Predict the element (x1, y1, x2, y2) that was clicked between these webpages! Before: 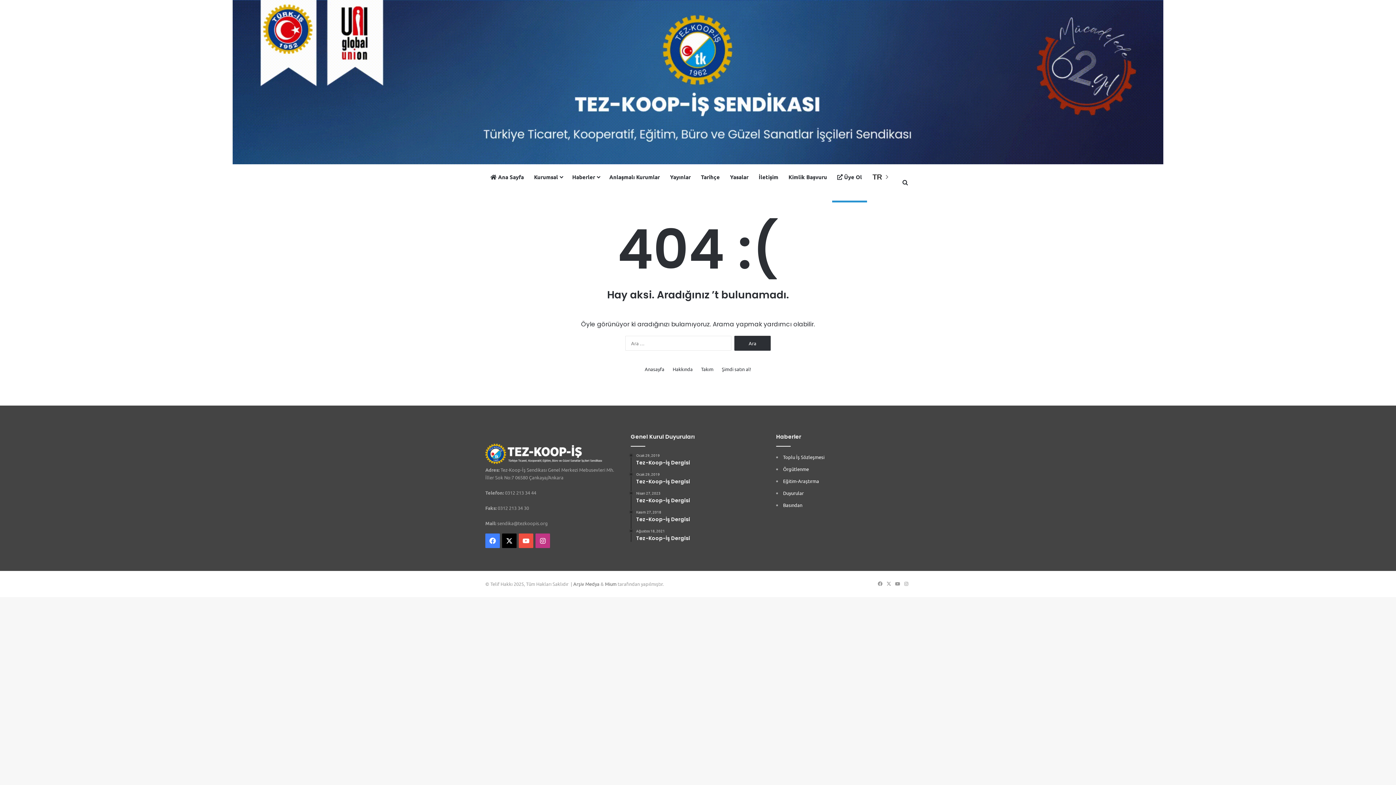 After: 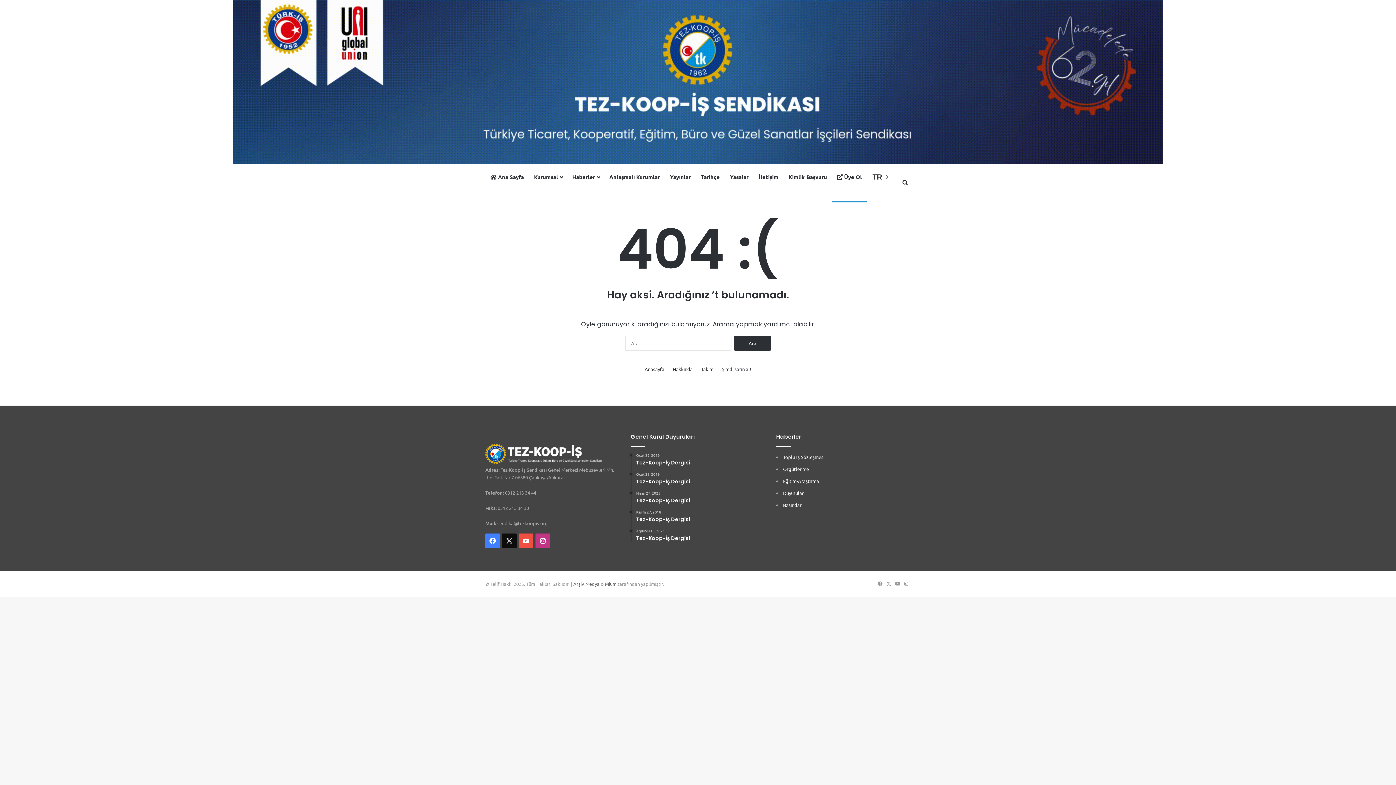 Action: bbox: (502, 533, 516, 548) label: X